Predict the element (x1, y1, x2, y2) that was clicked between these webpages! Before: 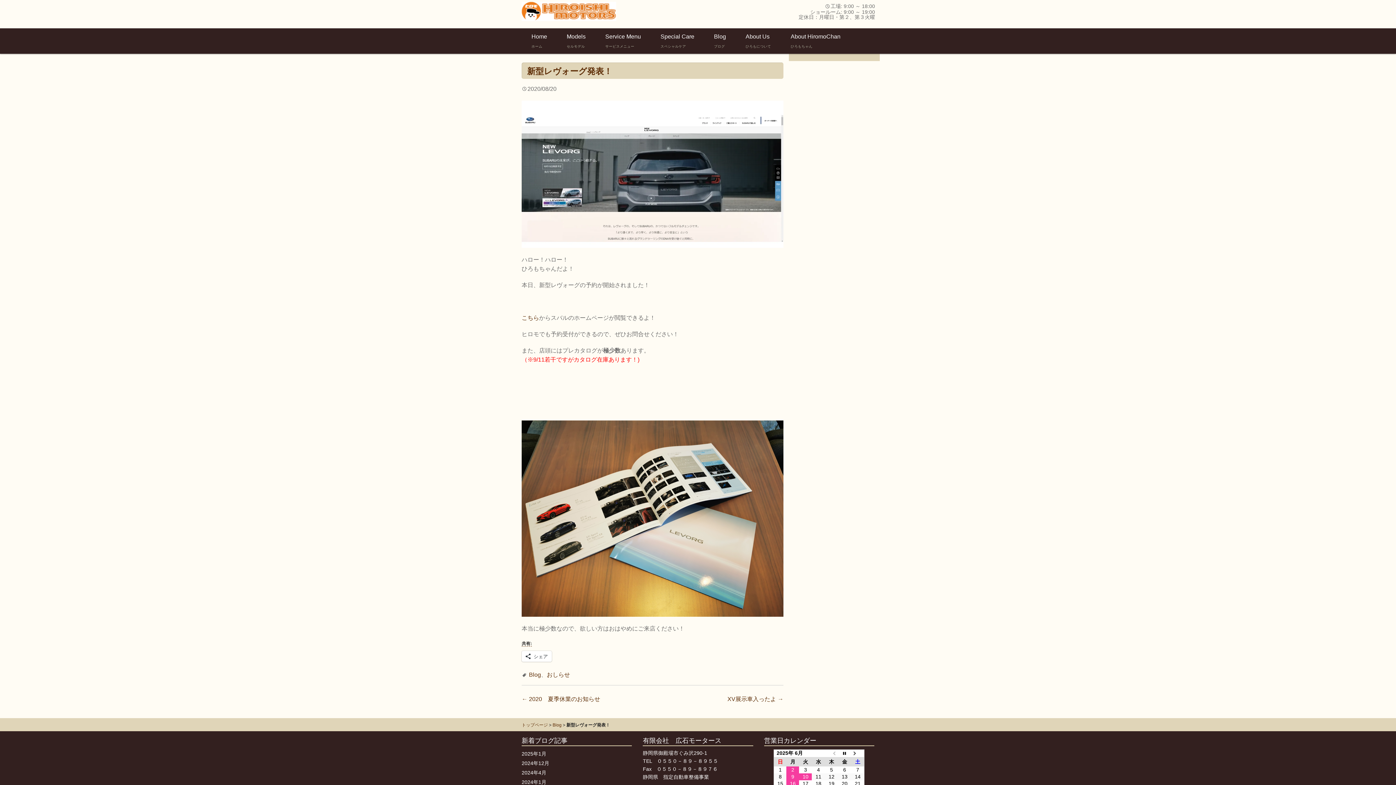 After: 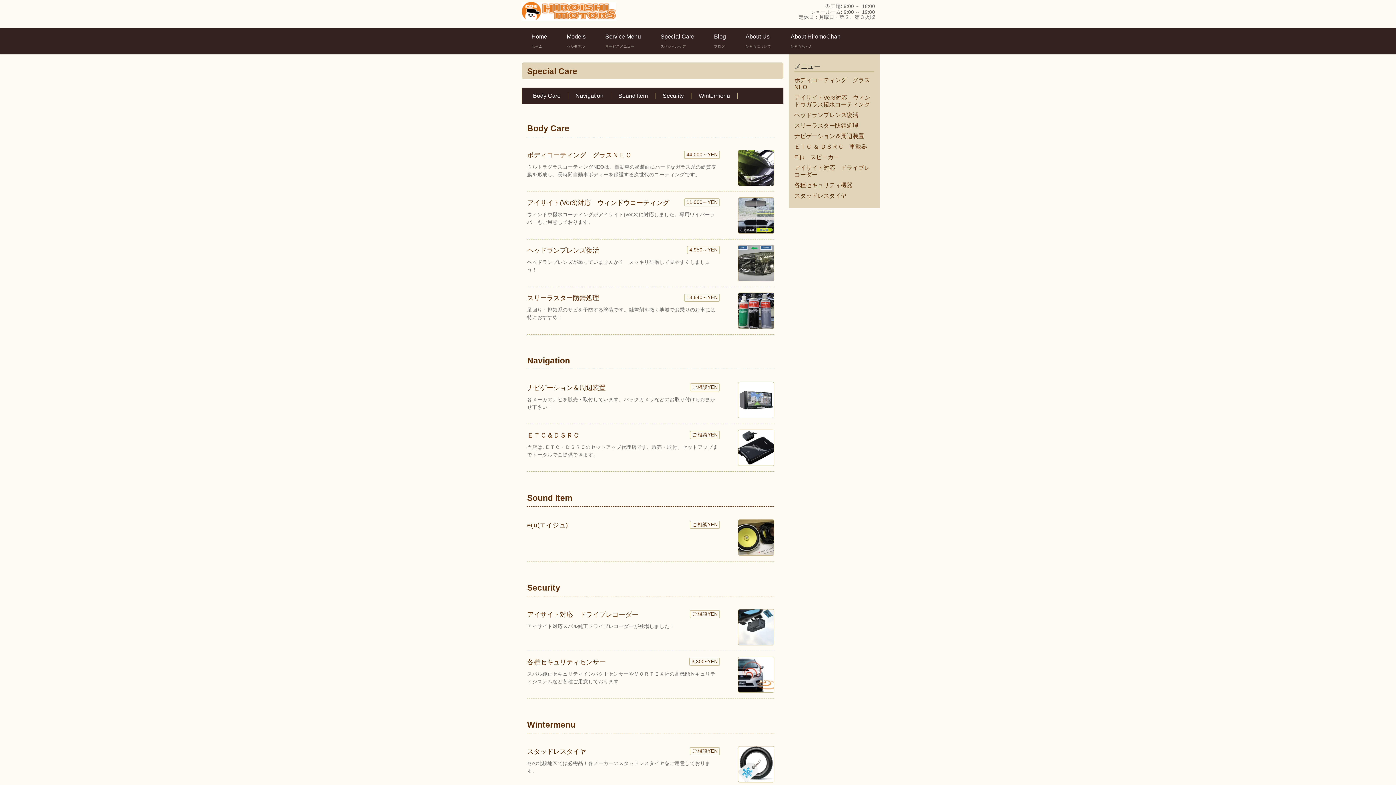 Action: label: Special Care
スペシャルケア bbox: (650, 28, 704, 53)